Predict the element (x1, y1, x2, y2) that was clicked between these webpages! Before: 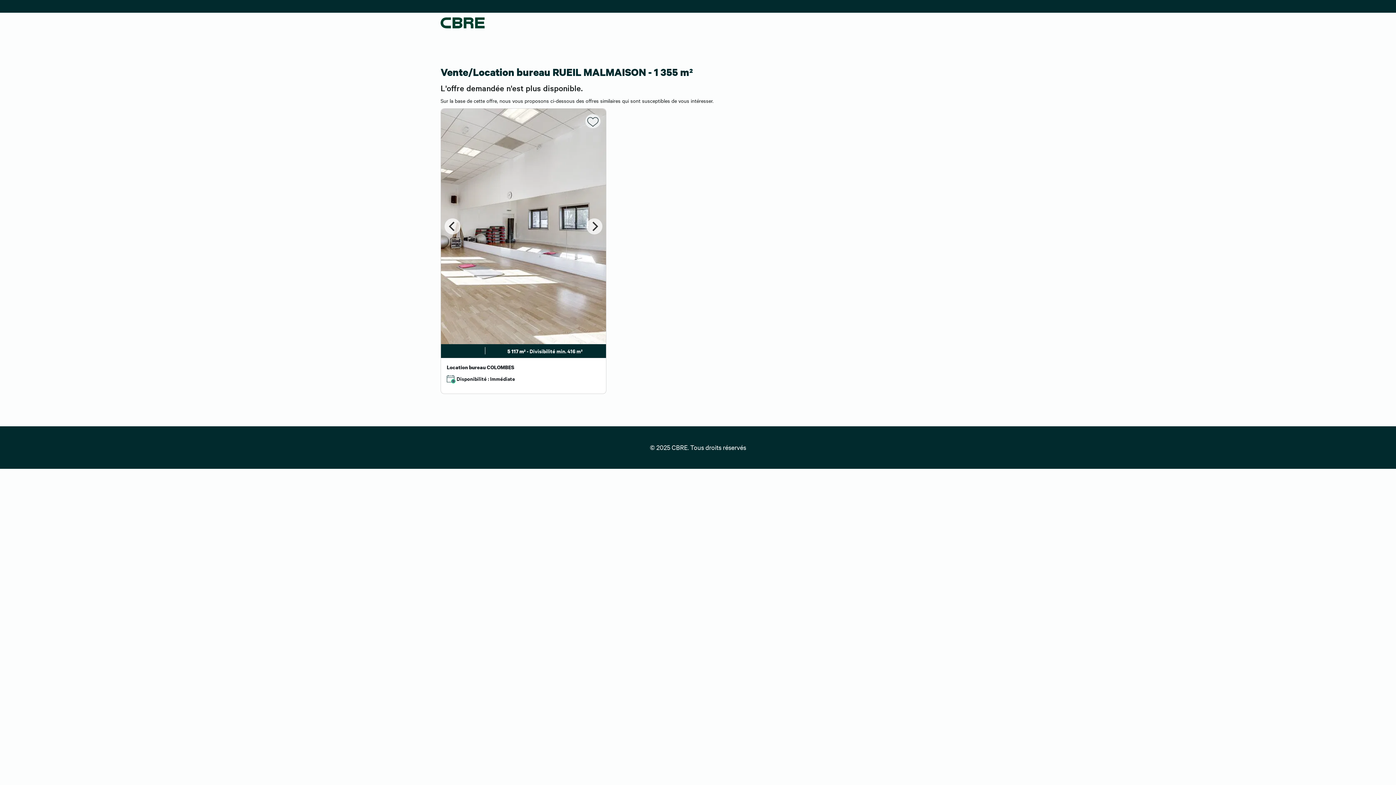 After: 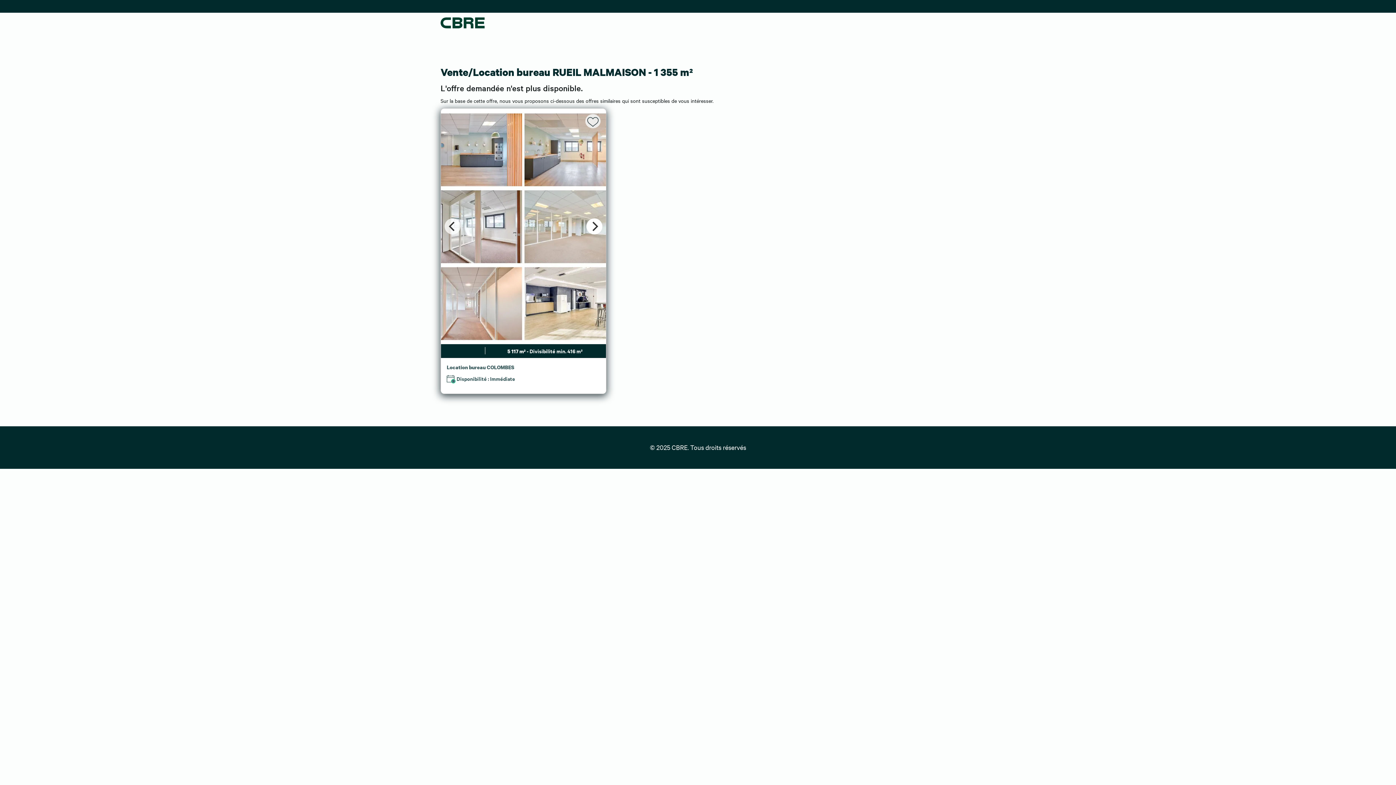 Action: label: Next bbox: (586, 218, 602, 234)